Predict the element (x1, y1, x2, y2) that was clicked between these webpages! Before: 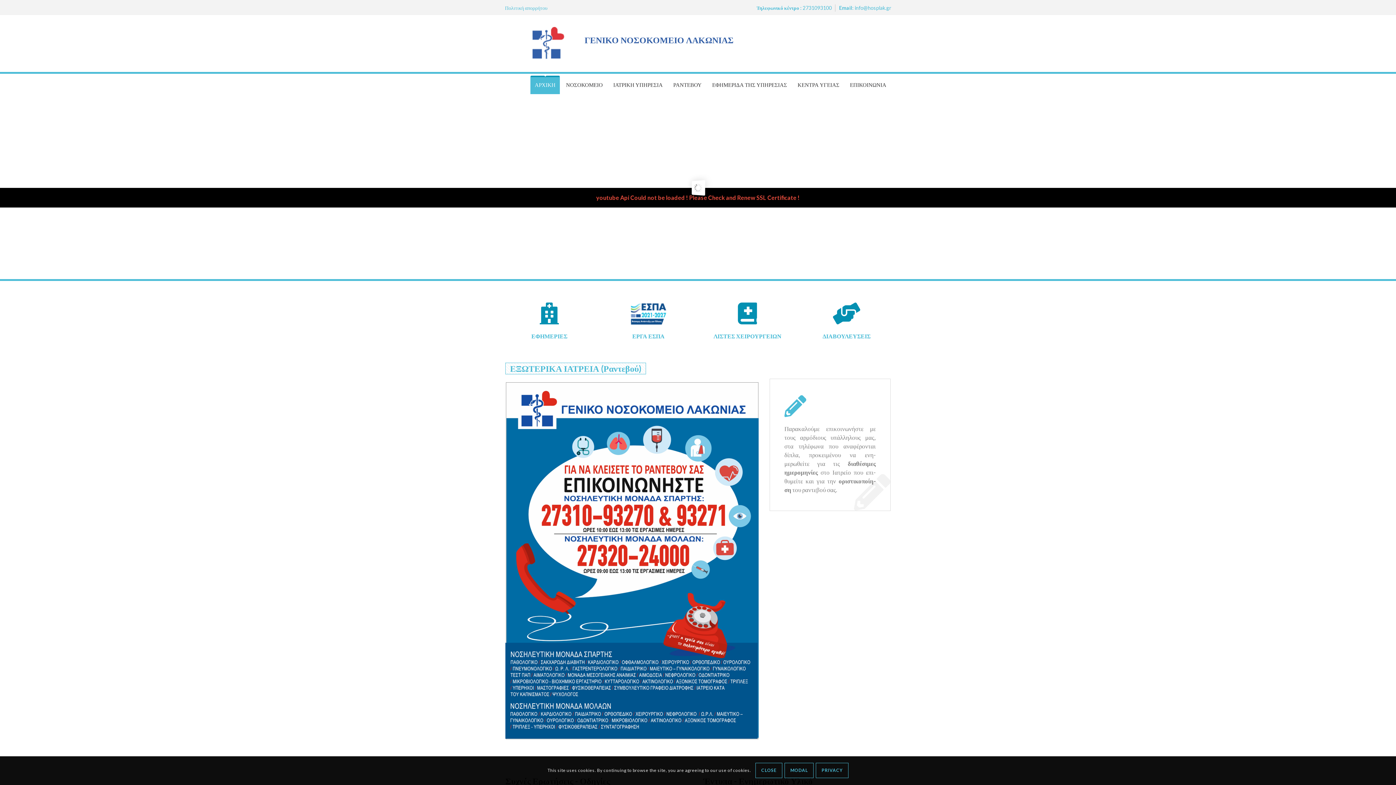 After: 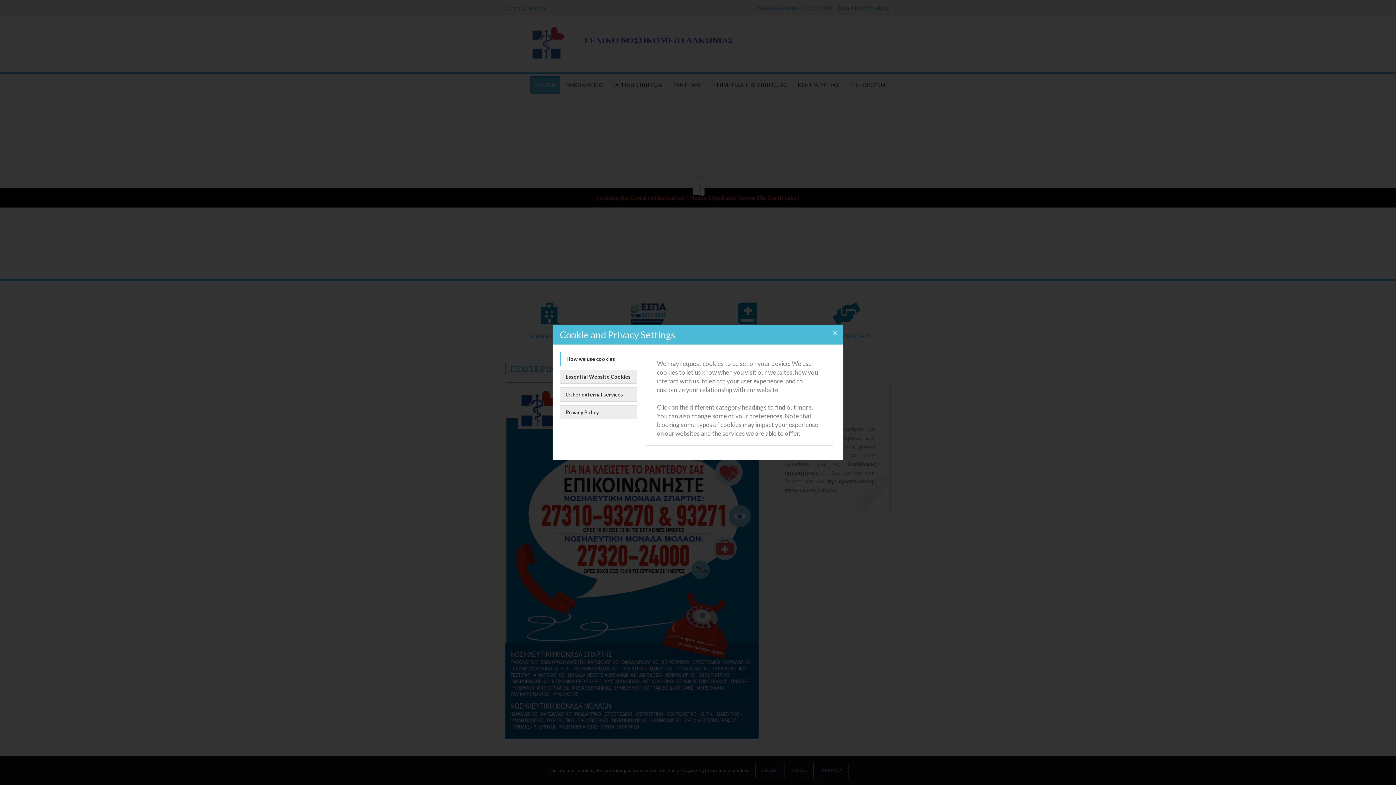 Action: label: MODAL bbox: (784, 763, 813, 778)